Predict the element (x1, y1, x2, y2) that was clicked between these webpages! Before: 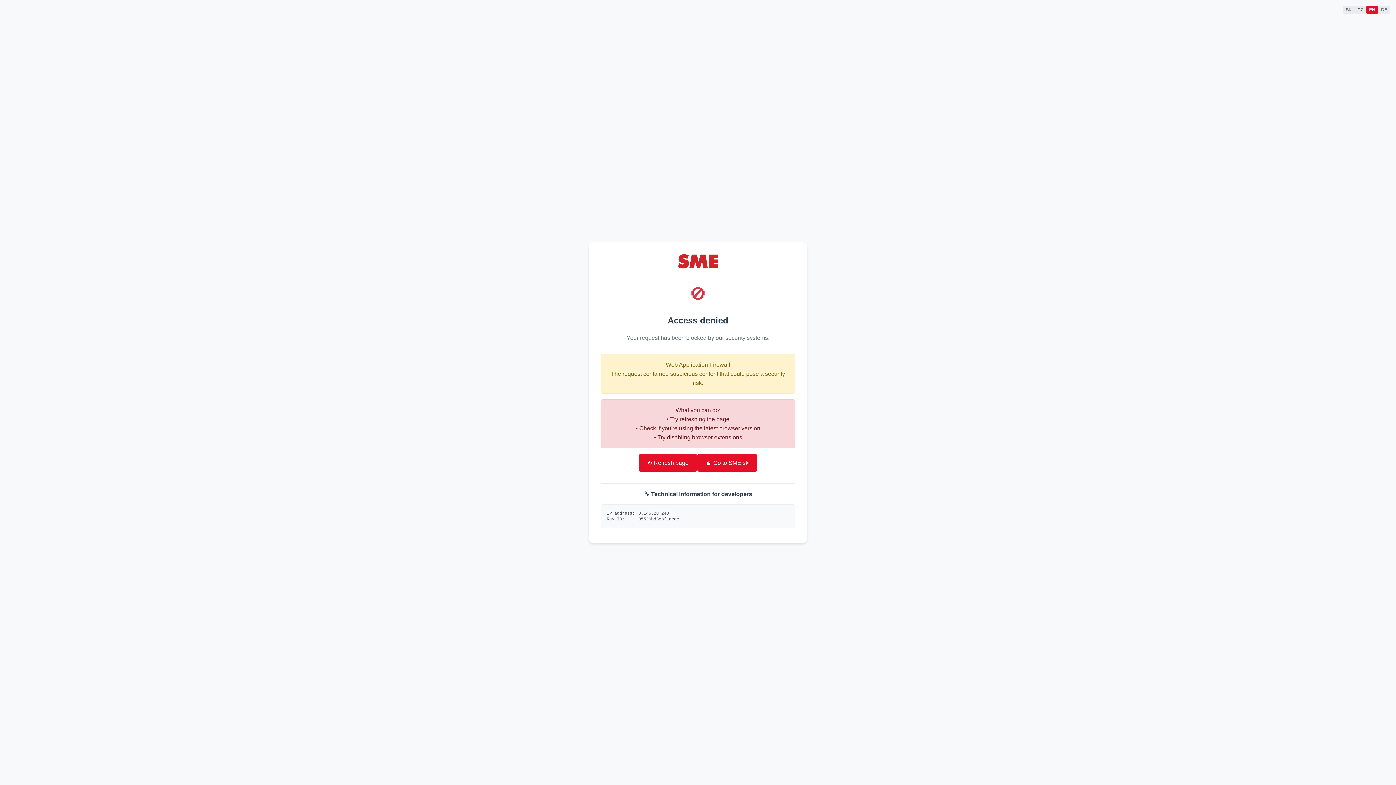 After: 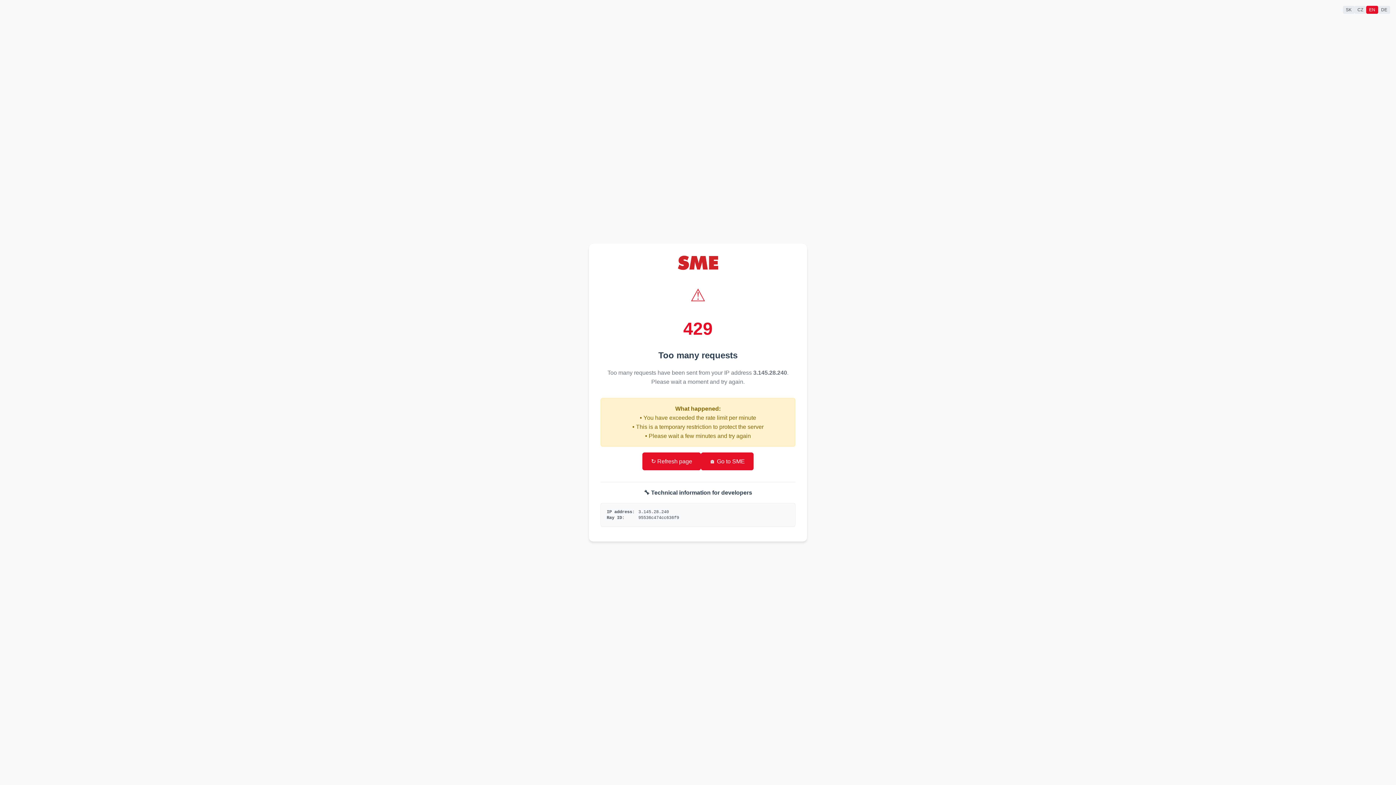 Action: label: 🏠 Go to SME.sk bbox: (697, 454, 757, 471)